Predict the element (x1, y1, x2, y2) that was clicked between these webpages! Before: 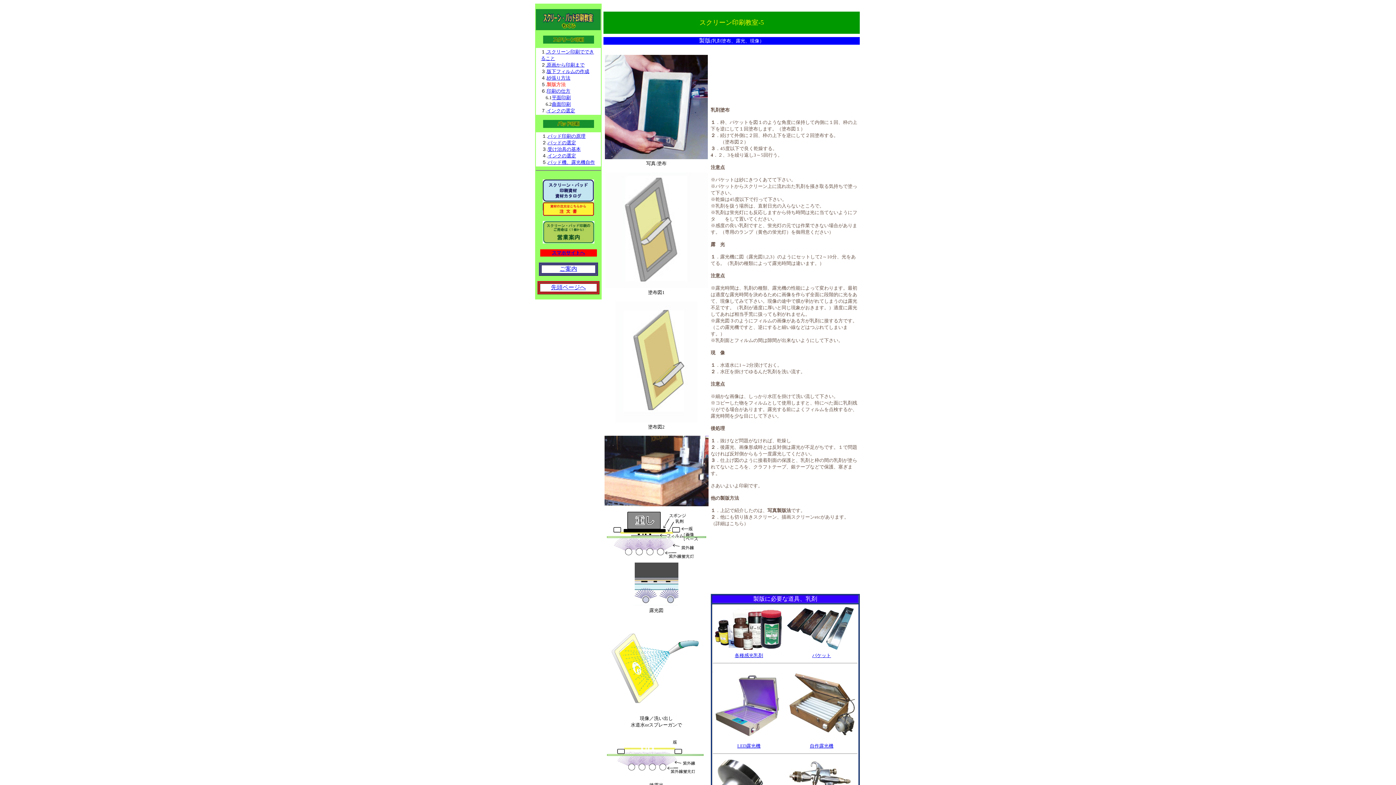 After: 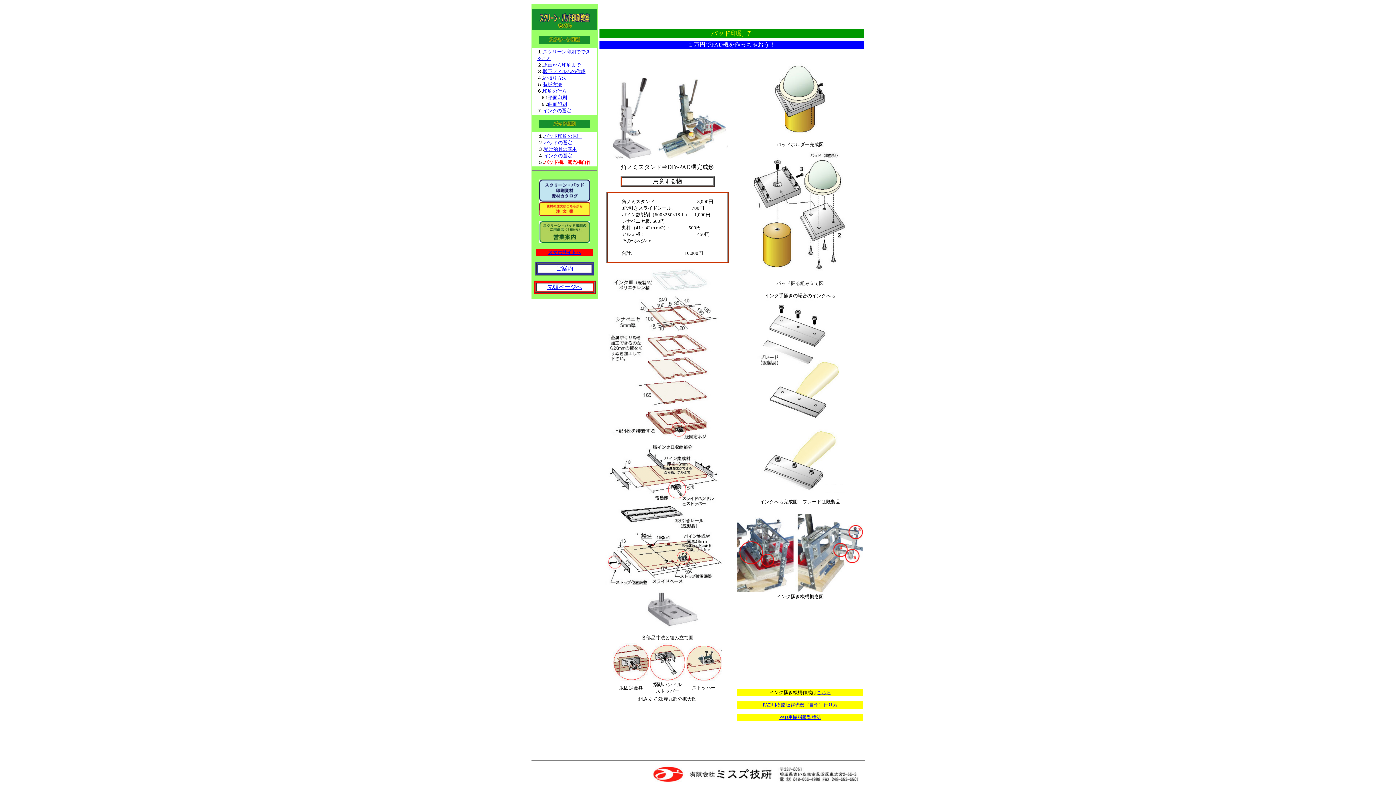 Action: bbox: (547, 159, 595, 165) label: パッド機、露光機自作